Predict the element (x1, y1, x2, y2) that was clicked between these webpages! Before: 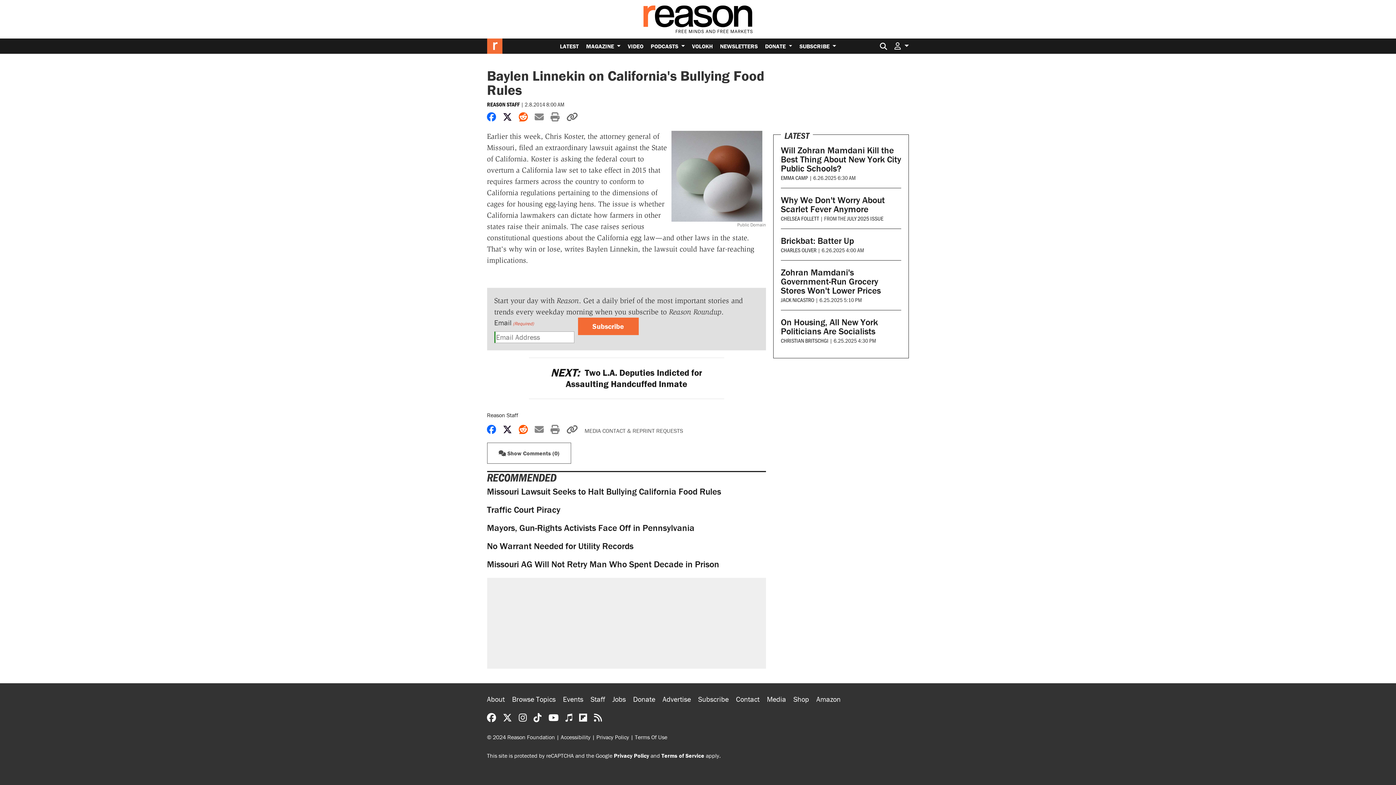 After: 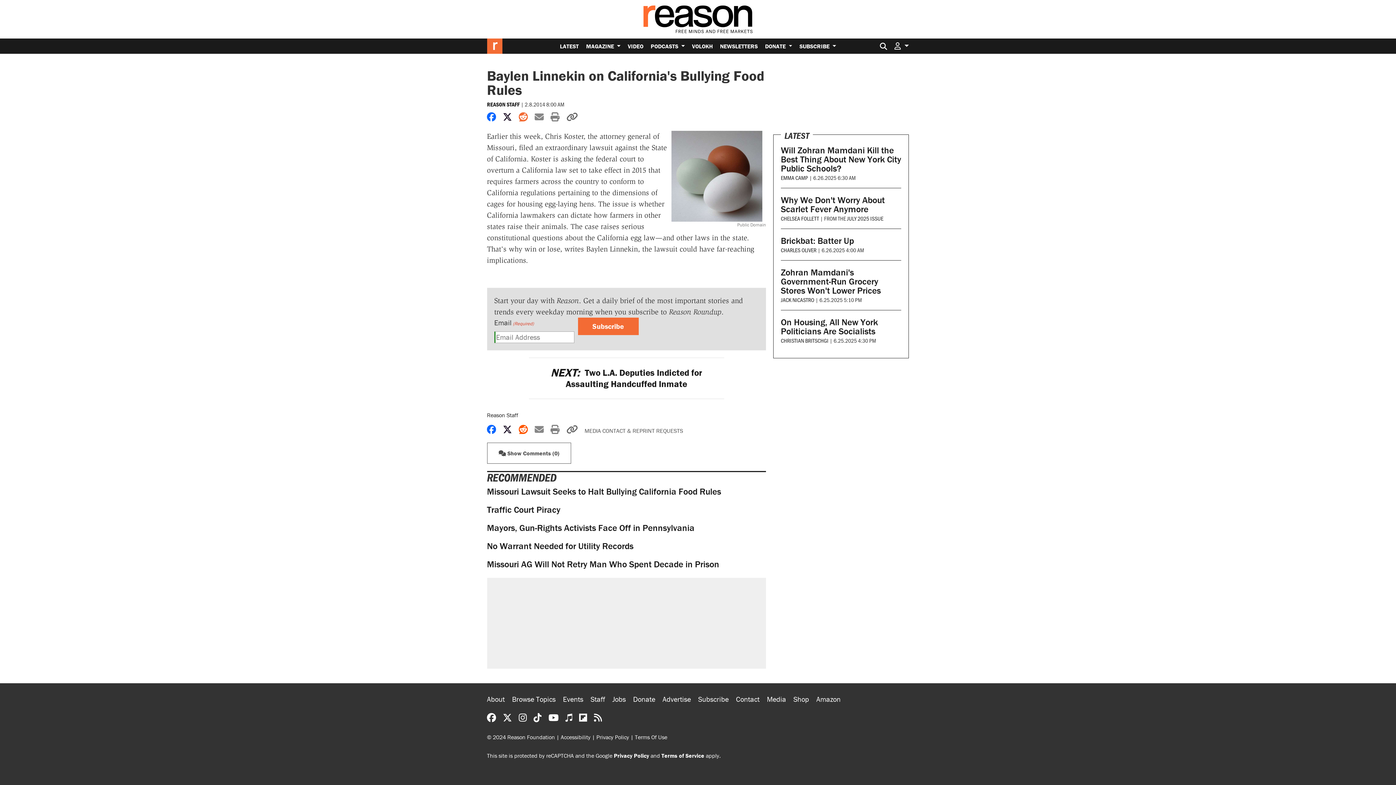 Action: label: Share on Reddit bbox: (518, 111, 528, 122)